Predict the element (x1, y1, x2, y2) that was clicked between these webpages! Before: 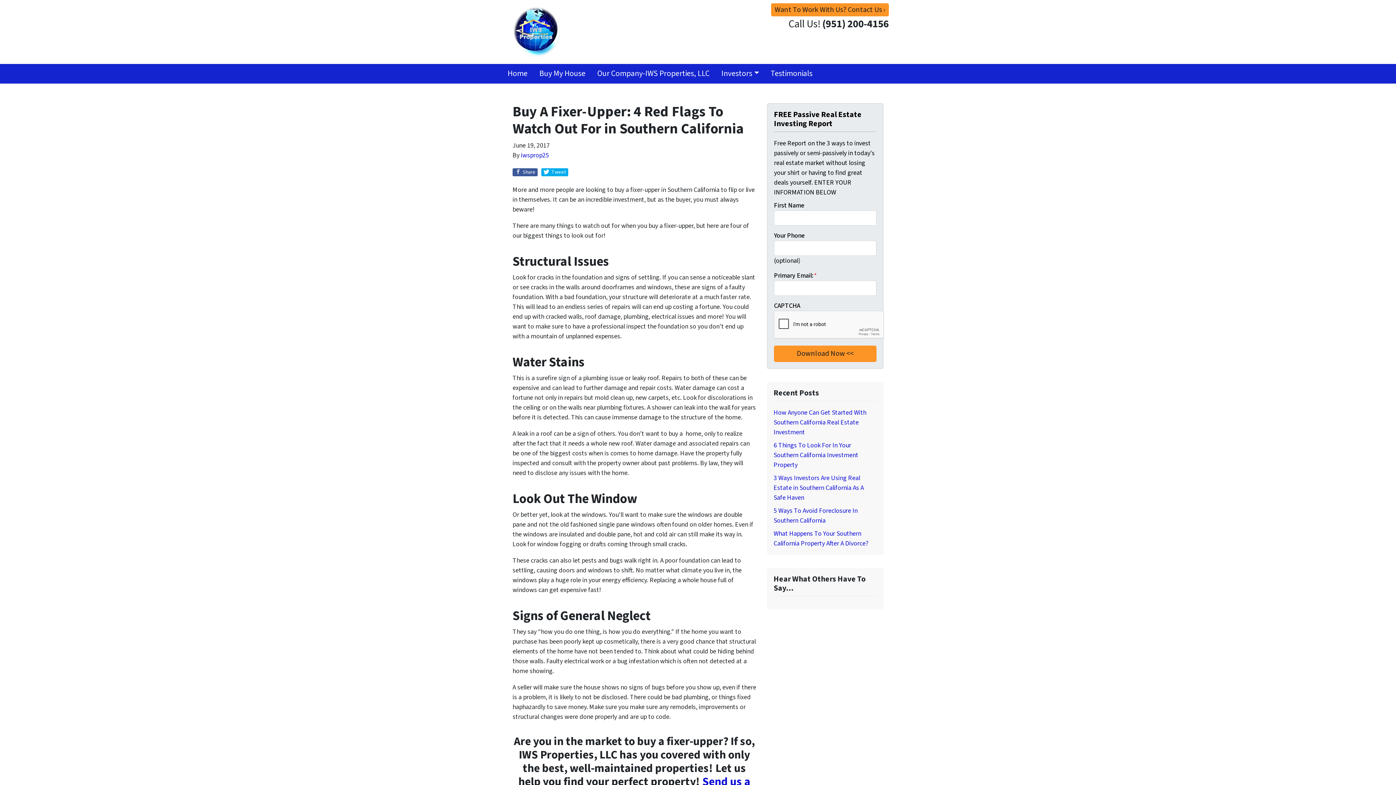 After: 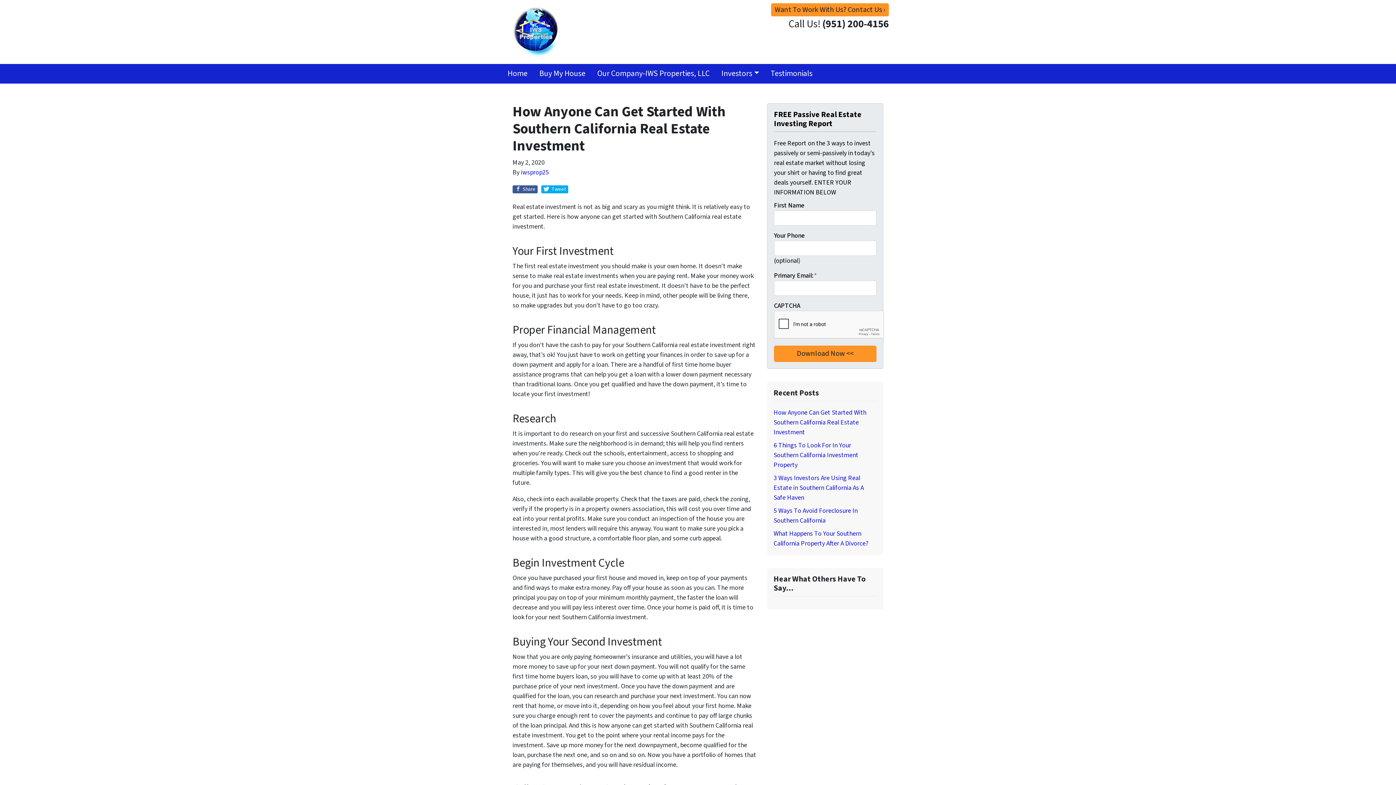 Action: label: How Anyone Can Get Started With Southern California Real Estate Investment bbox: (773, 408, 866, 437)